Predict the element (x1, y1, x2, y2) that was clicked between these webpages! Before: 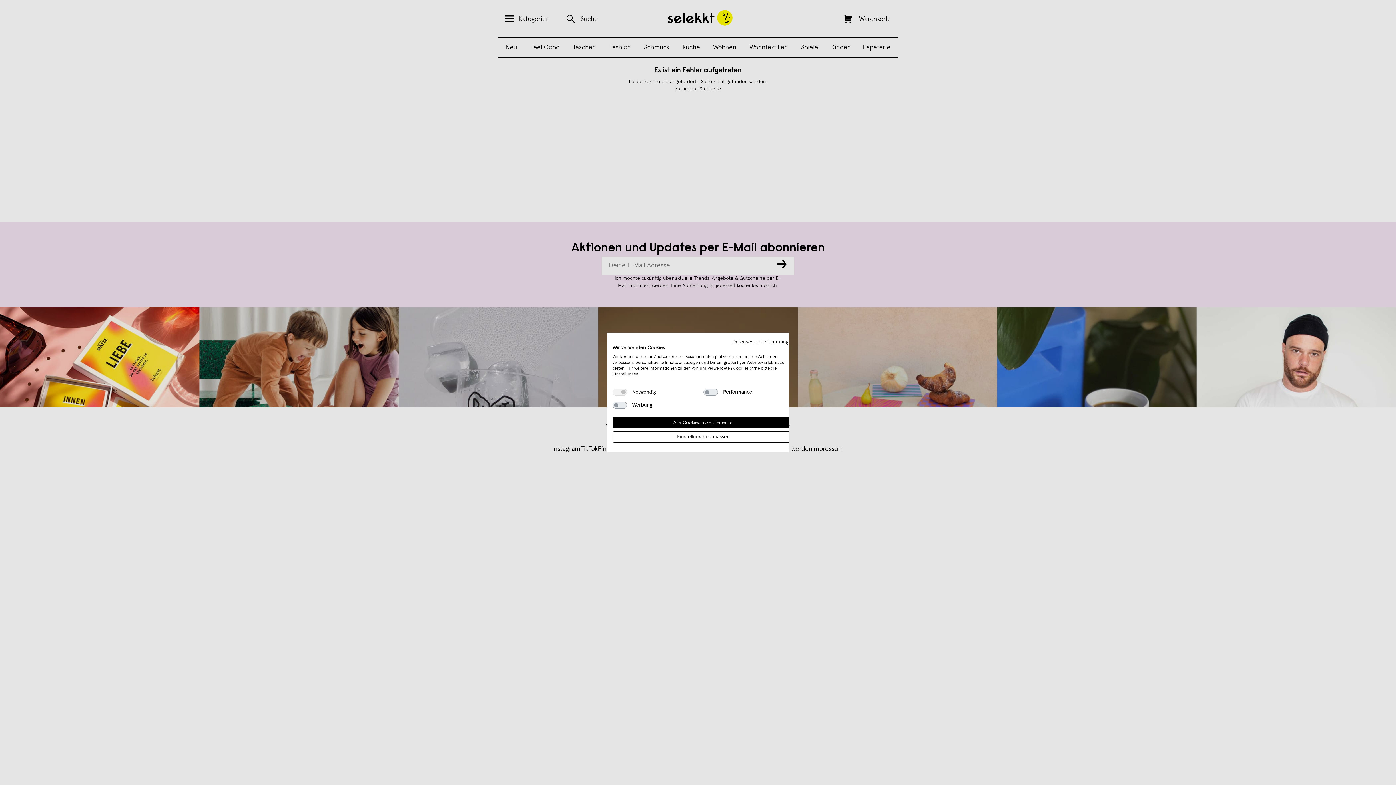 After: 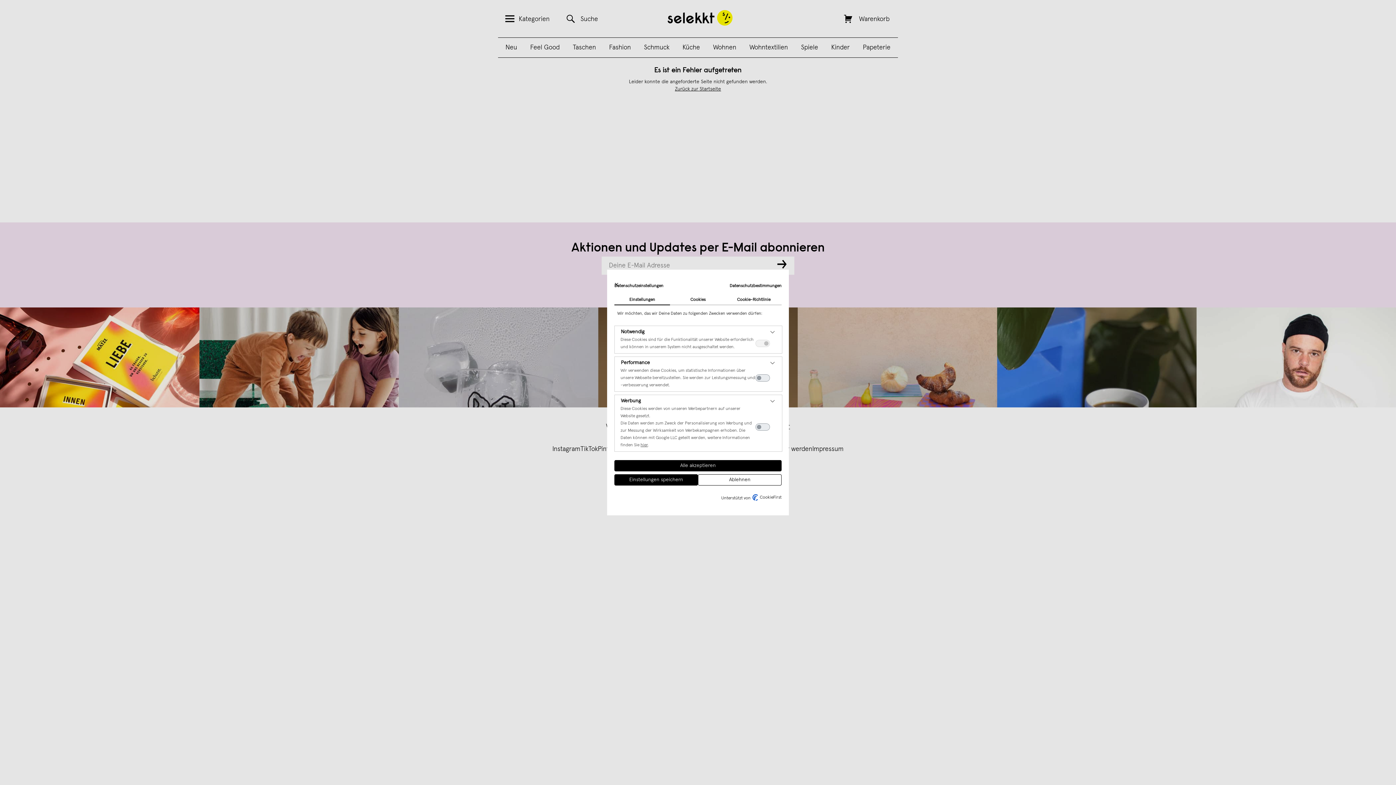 Action: label: cookie Einstellungen anpassen bbox: (612, 431, 794, 442)